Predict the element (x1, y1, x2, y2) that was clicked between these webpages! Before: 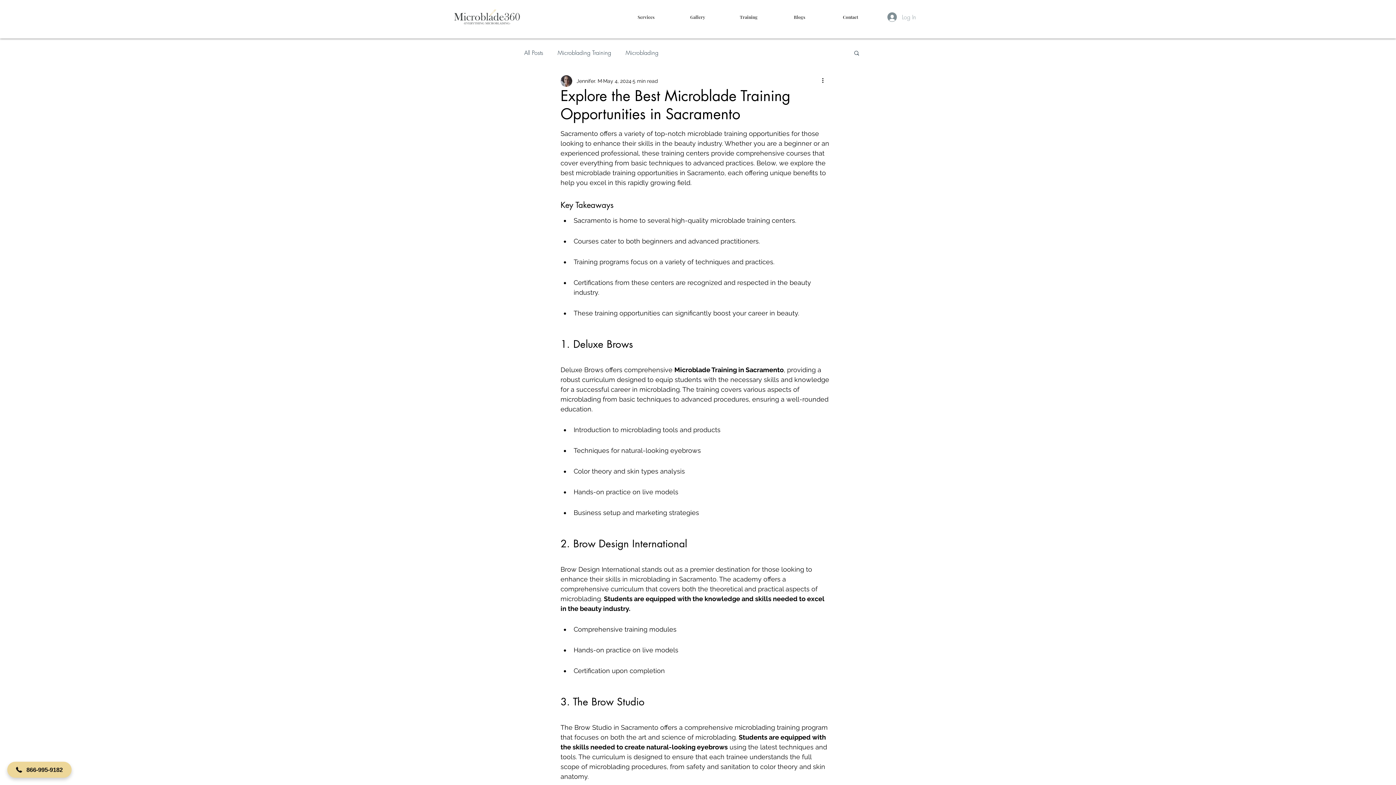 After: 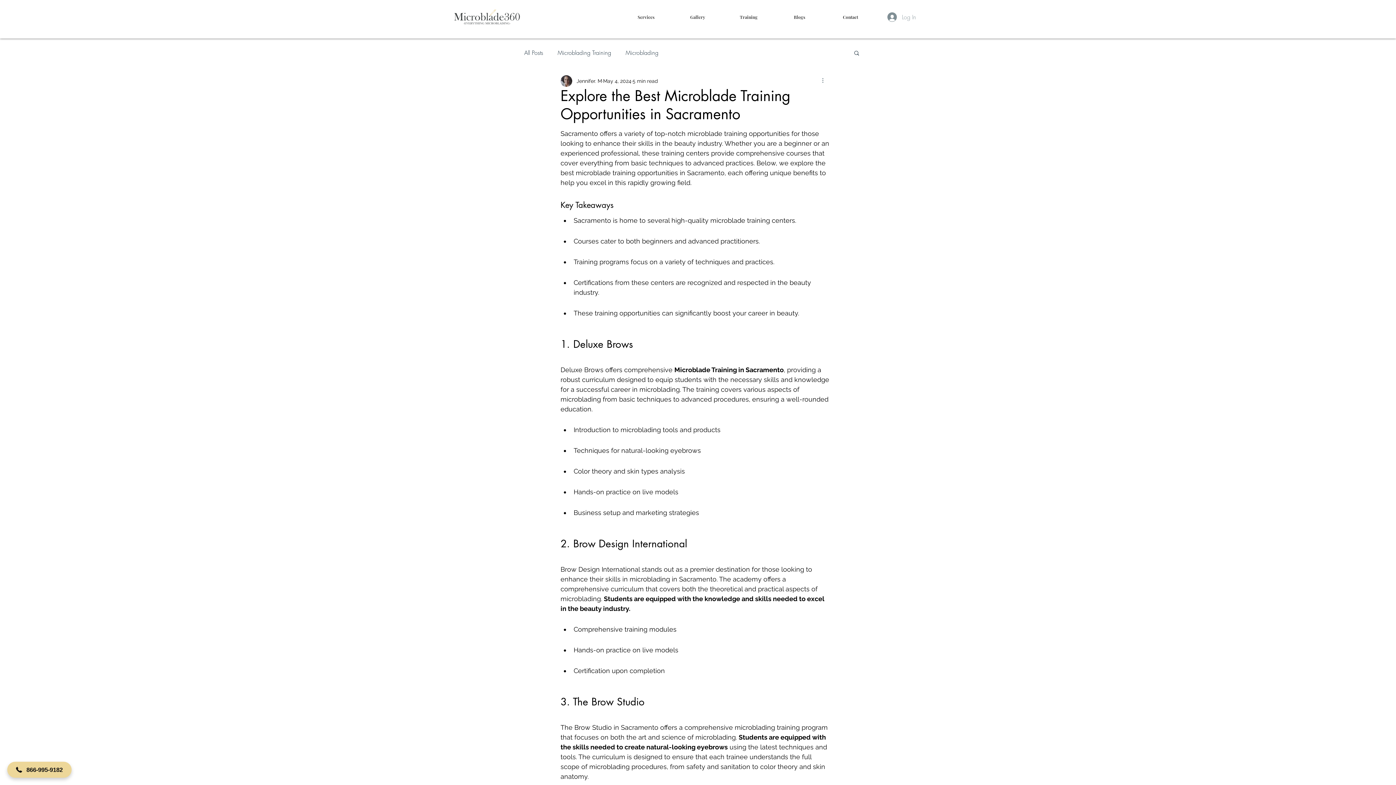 Action: bbox: (821, 76, 829, 85) label: More actions